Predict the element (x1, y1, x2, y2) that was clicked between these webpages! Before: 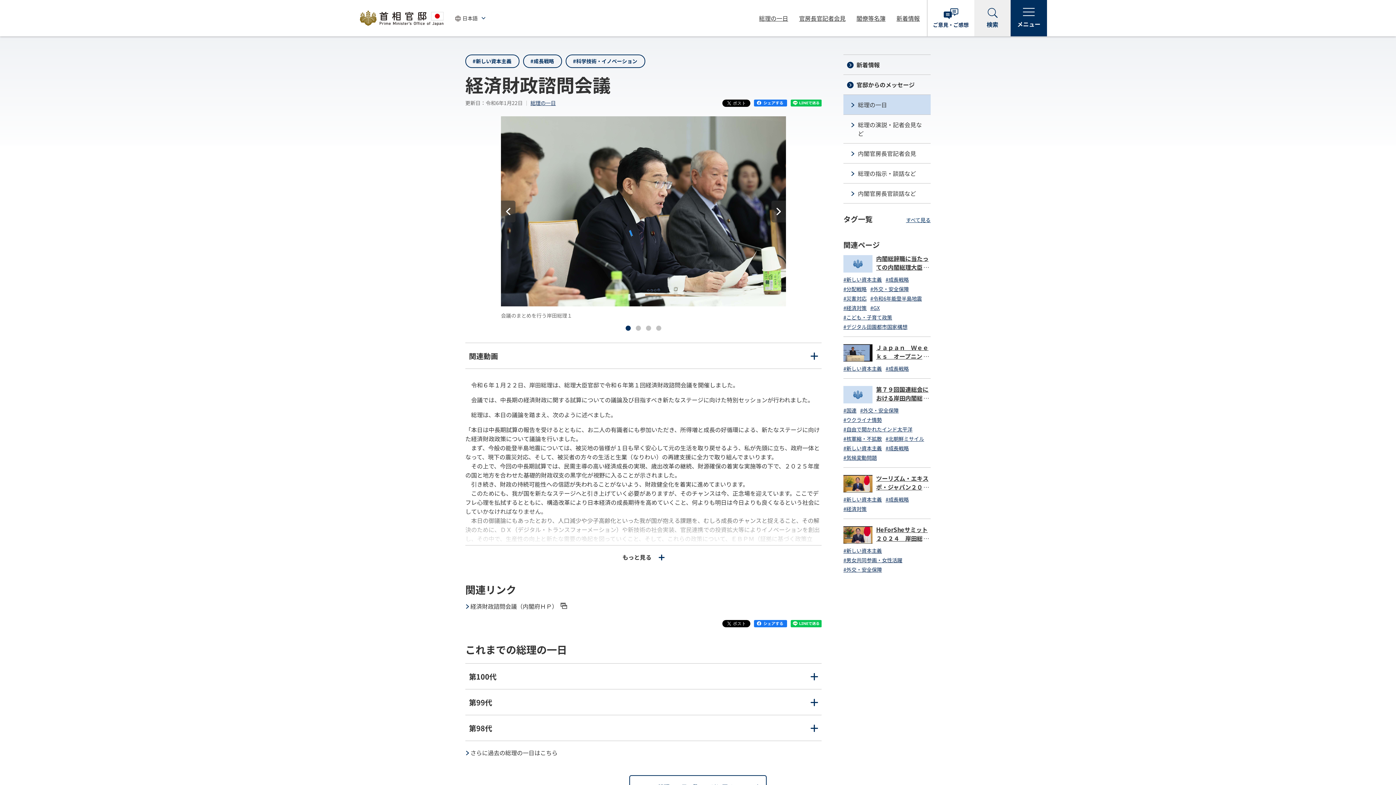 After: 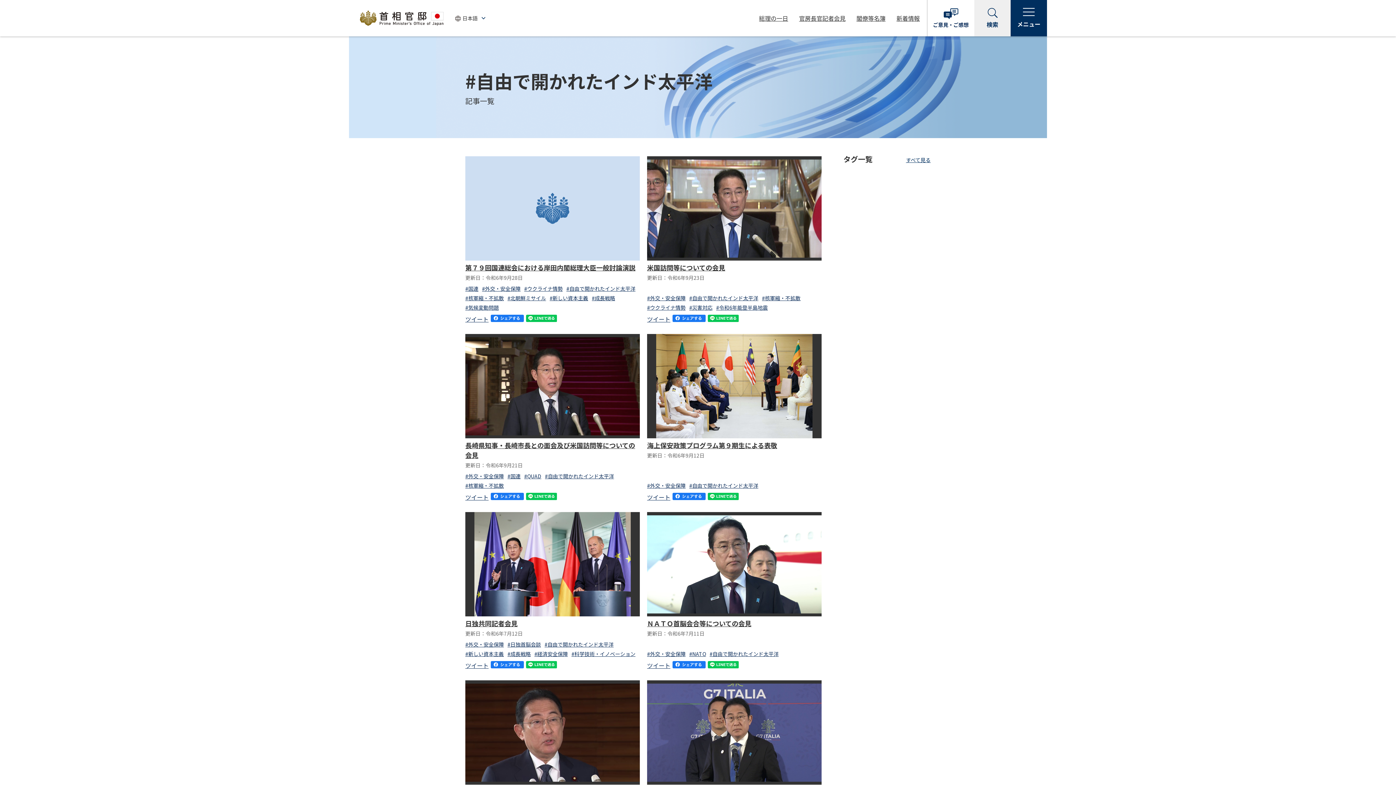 Action: label: #自由で開かれたインド太平洋 bbox: (843, 425, 912, 433)